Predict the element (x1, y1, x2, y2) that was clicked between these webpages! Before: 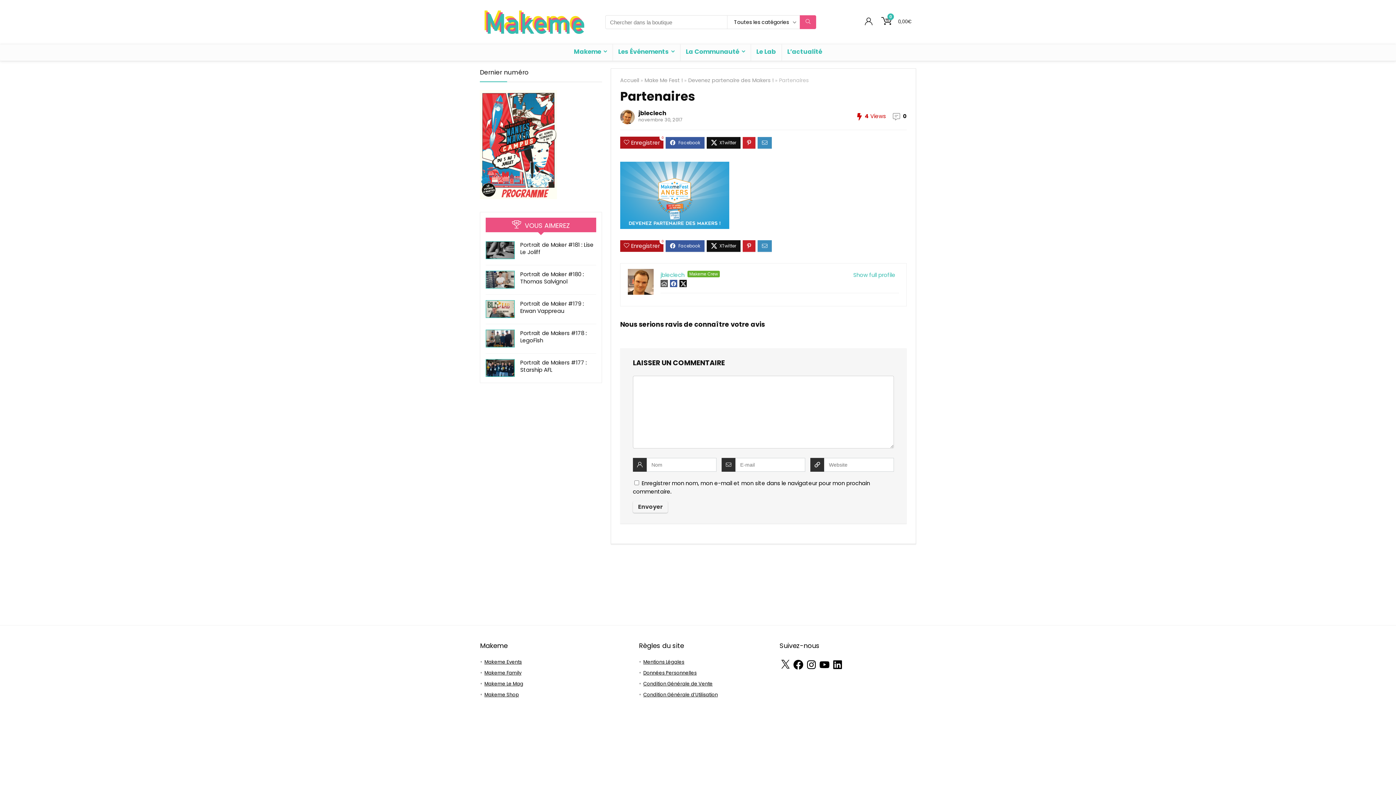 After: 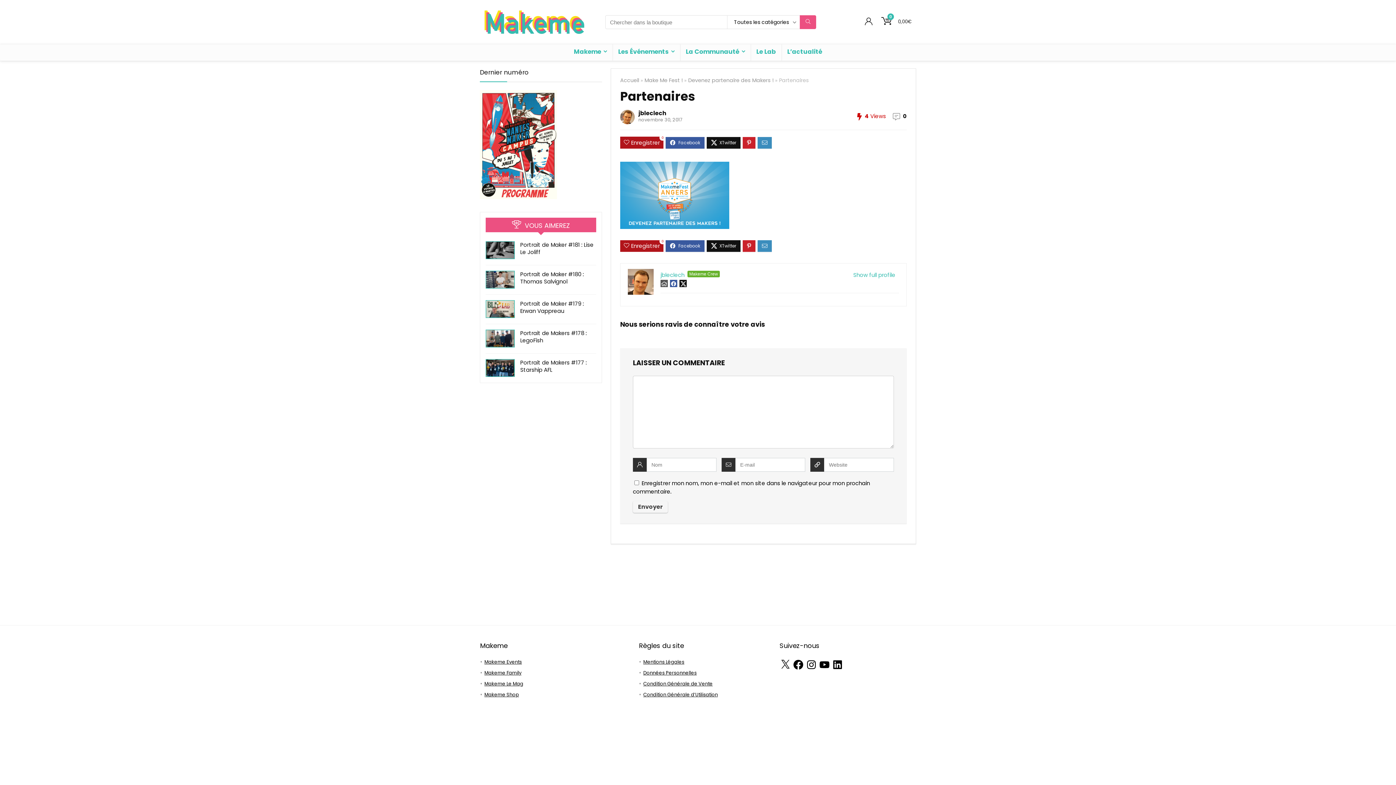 Action: label: Instagram bbox: (805, 659, 817, 670)